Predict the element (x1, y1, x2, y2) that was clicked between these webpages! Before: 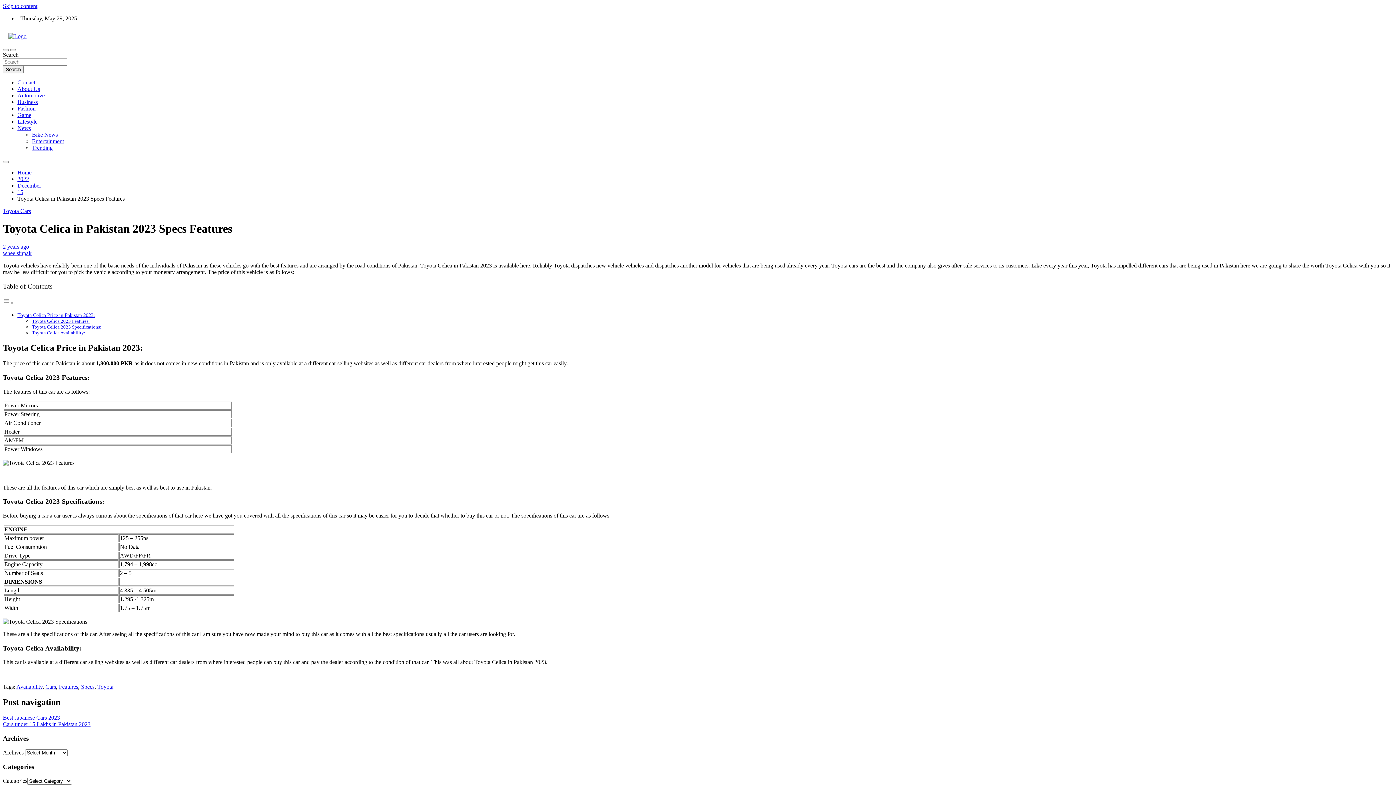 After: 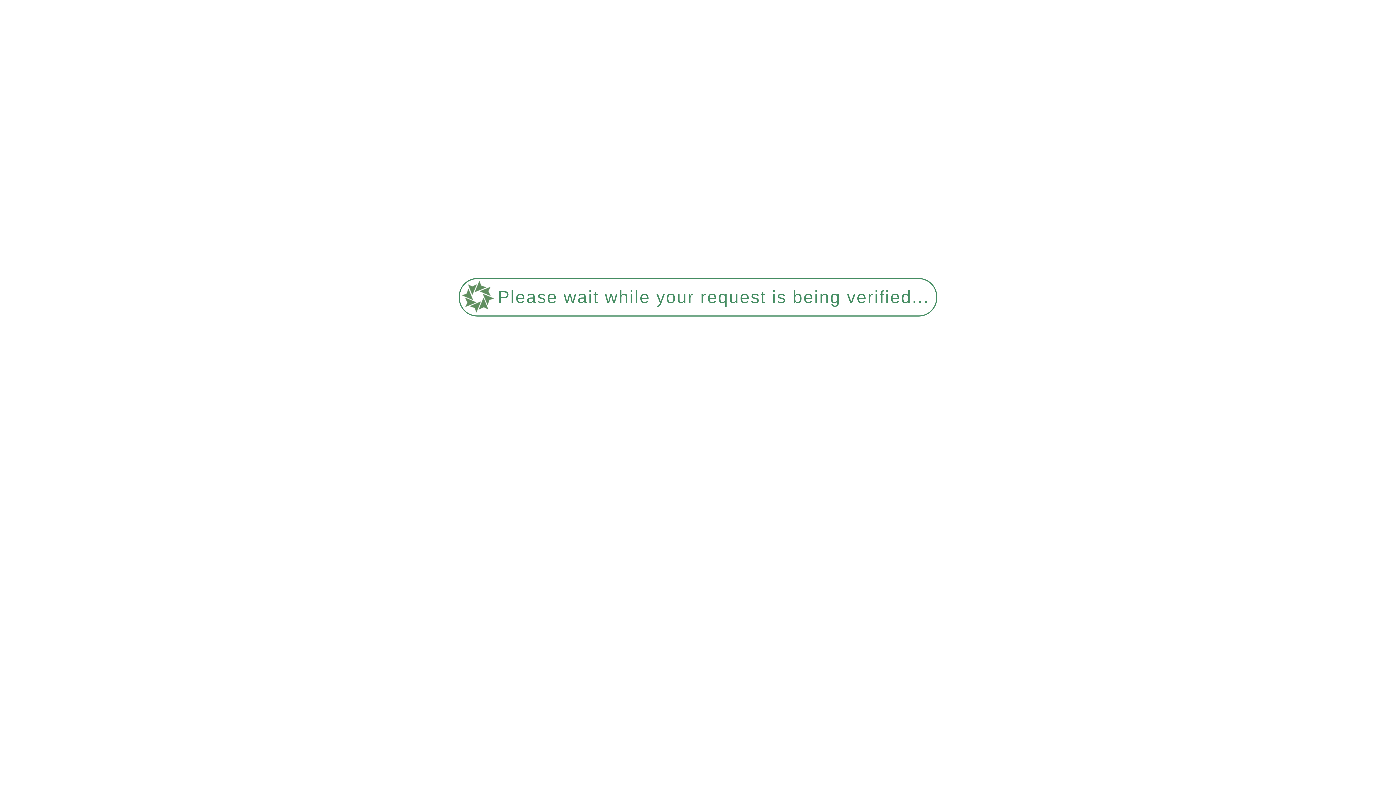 Action: bbox: (16, 684, 42, 690) label: Availability